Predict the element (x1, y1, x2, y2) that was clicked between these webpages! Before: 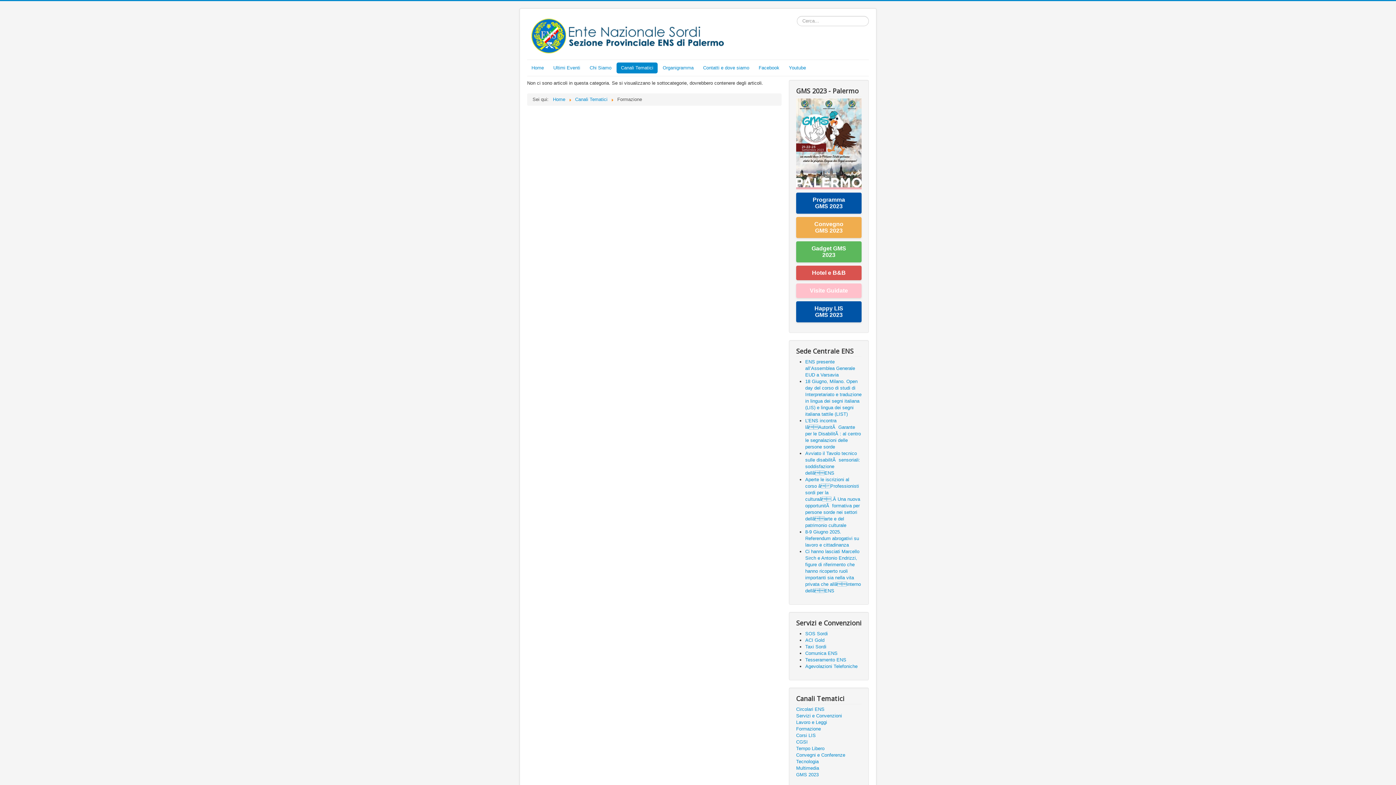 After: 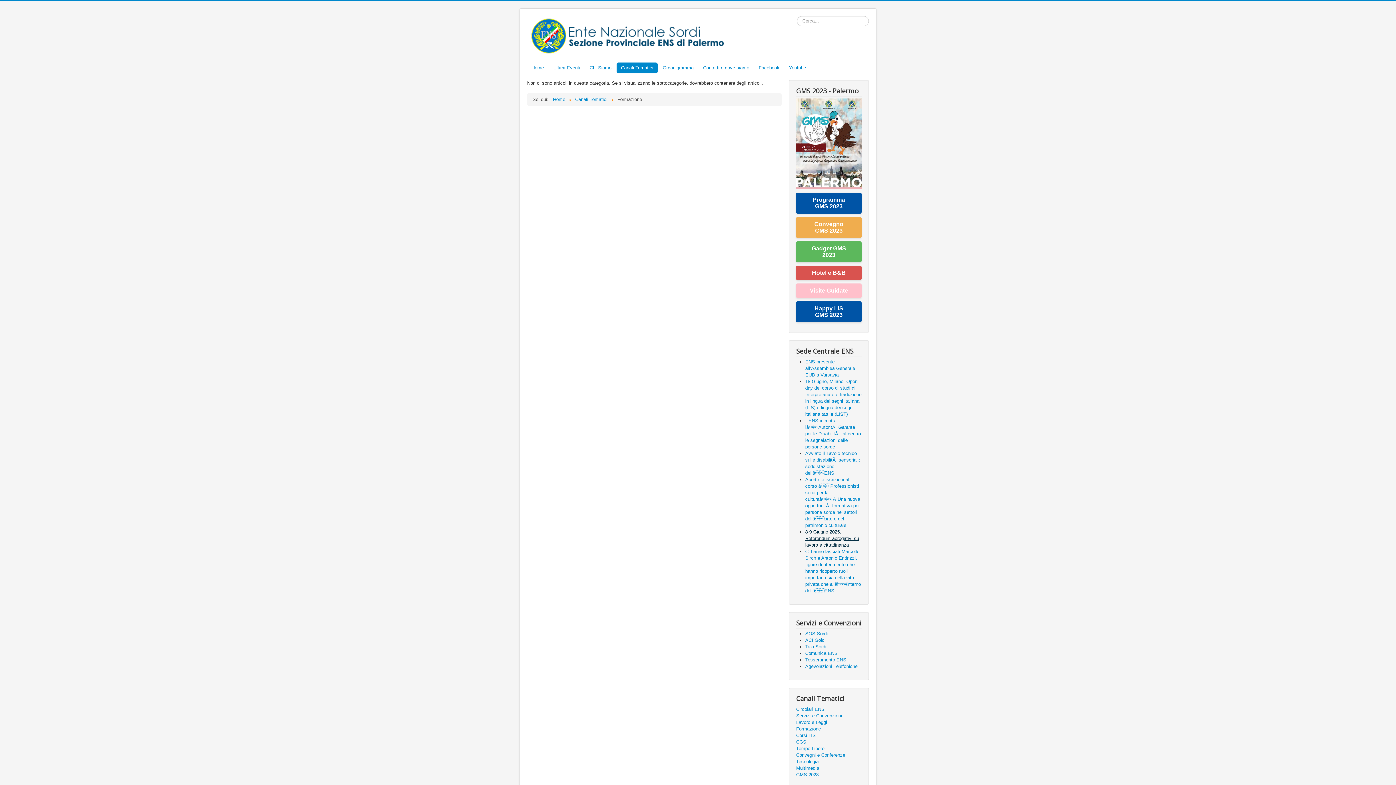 Action: bbox: (805, 529, 859, 547) label: 8-9 Giugno 2025. Referendum abrogativi su lavoro e cittadinanza